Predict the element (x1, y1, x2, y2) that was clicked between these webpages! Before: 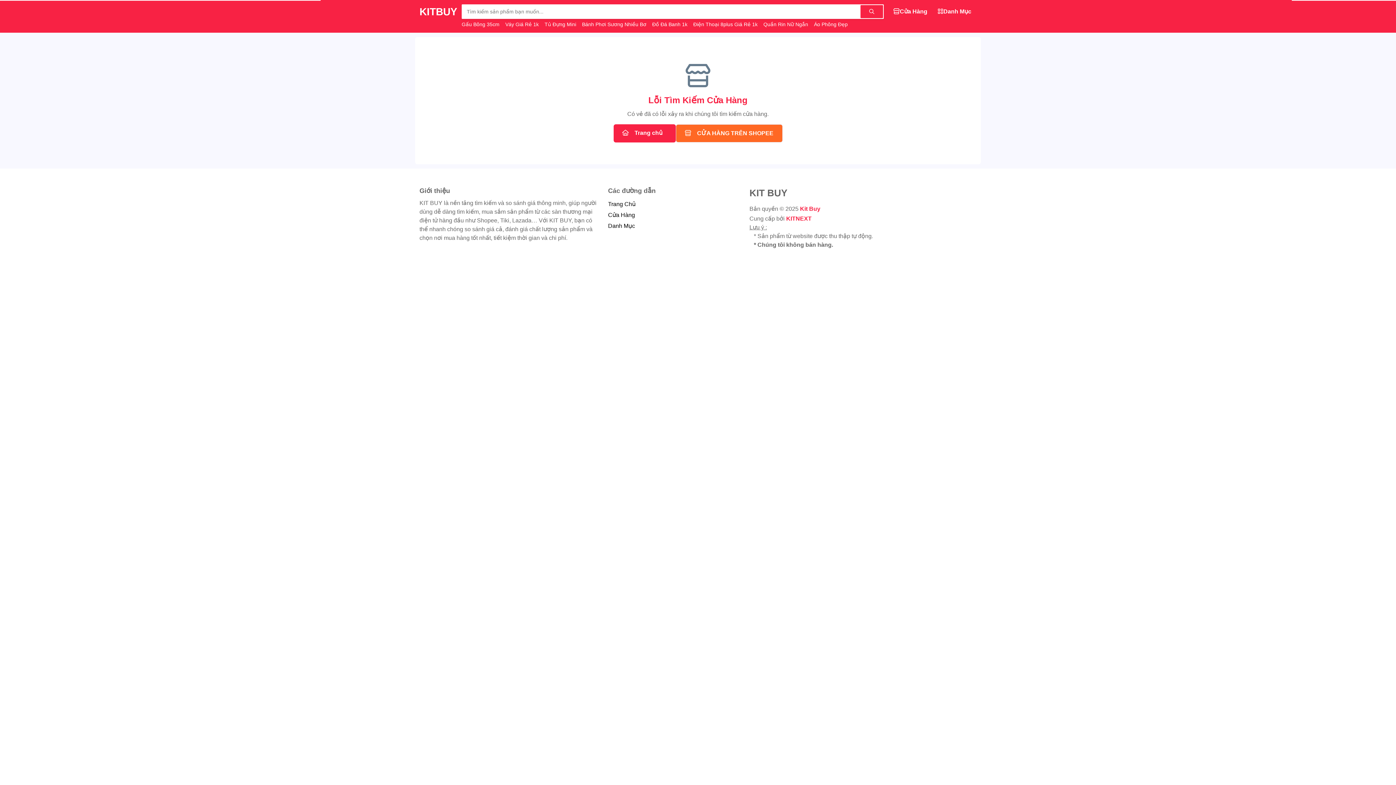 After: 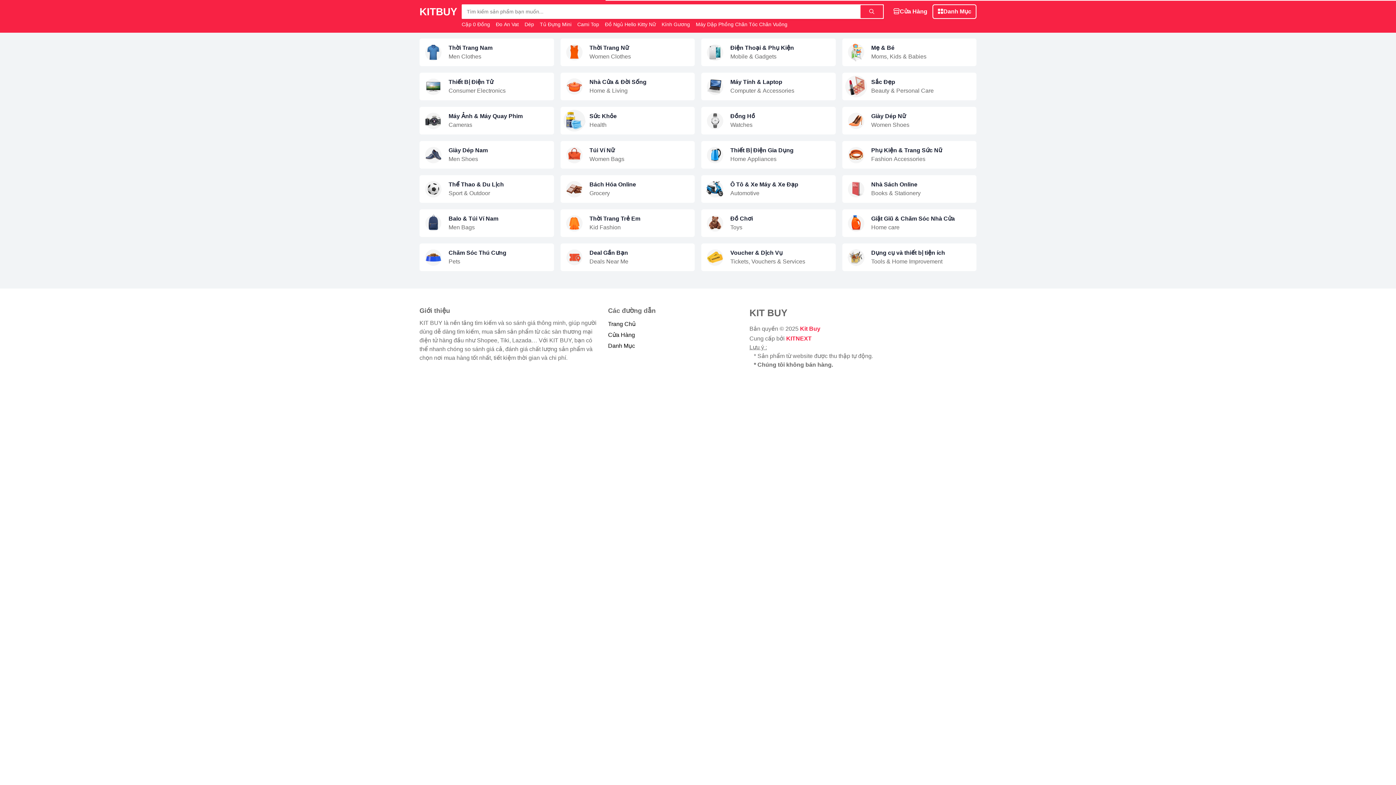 Action: bbox: (932, 4, 976, 18) label: Danh Mục